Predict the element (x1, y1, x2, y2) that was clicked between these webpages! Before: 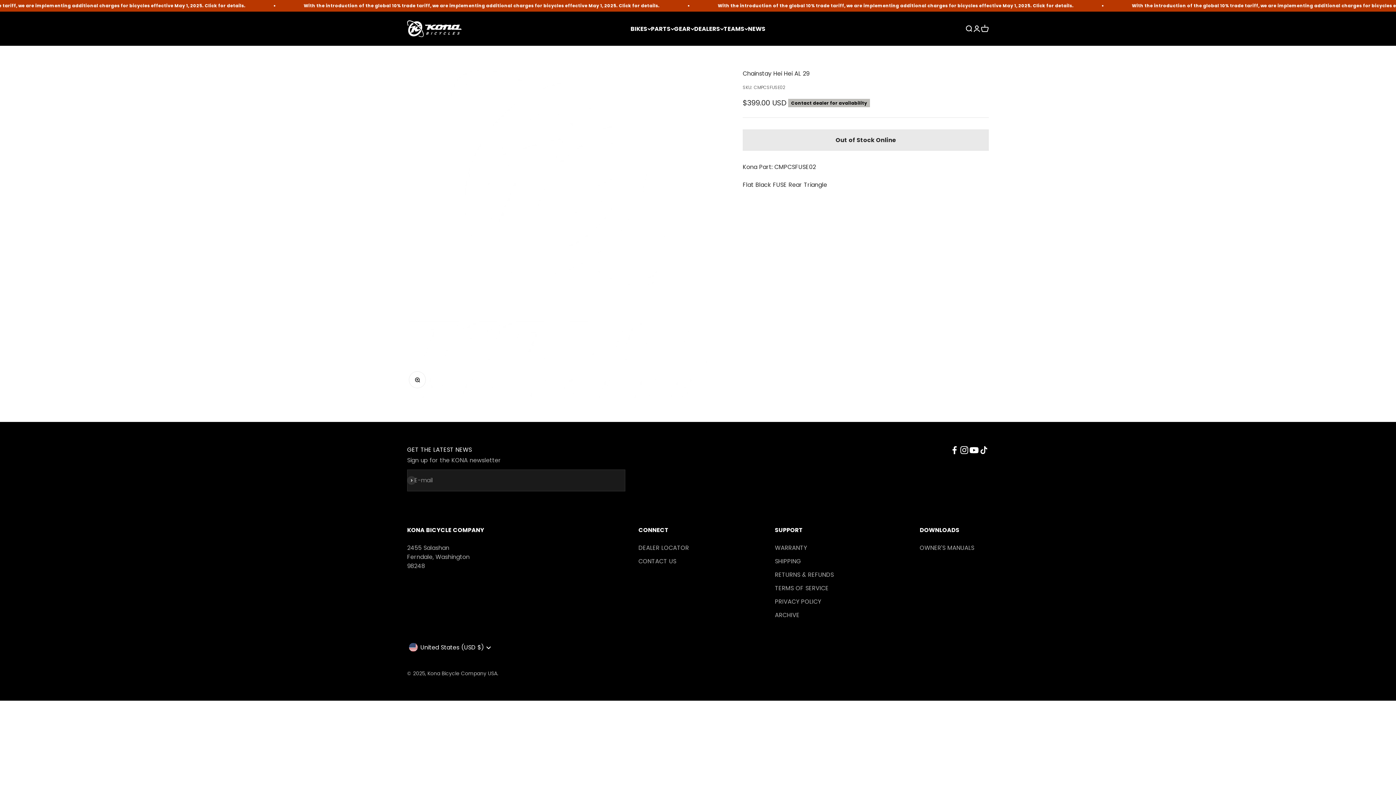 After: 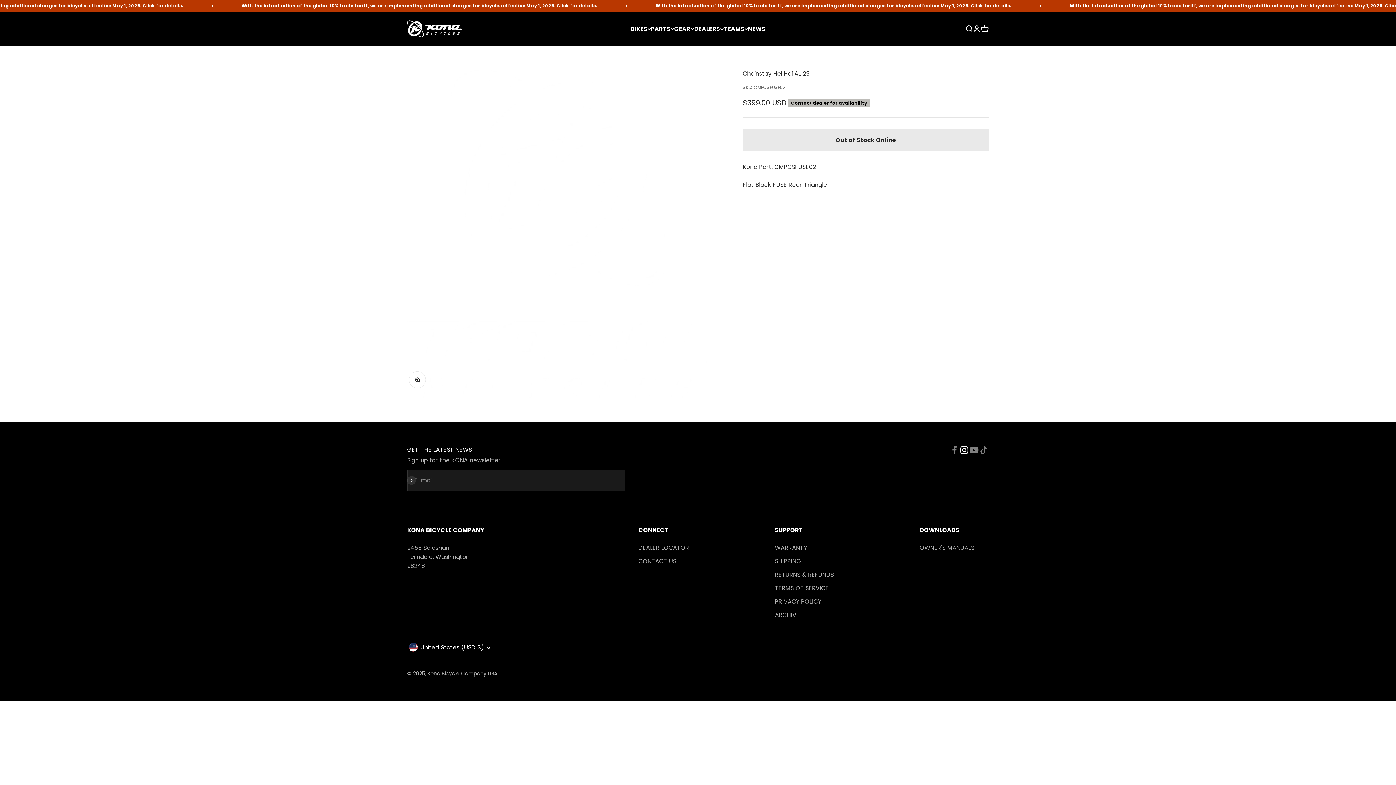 Action: bbox: (959, 445, 969, 455) label: Follow on Instagram